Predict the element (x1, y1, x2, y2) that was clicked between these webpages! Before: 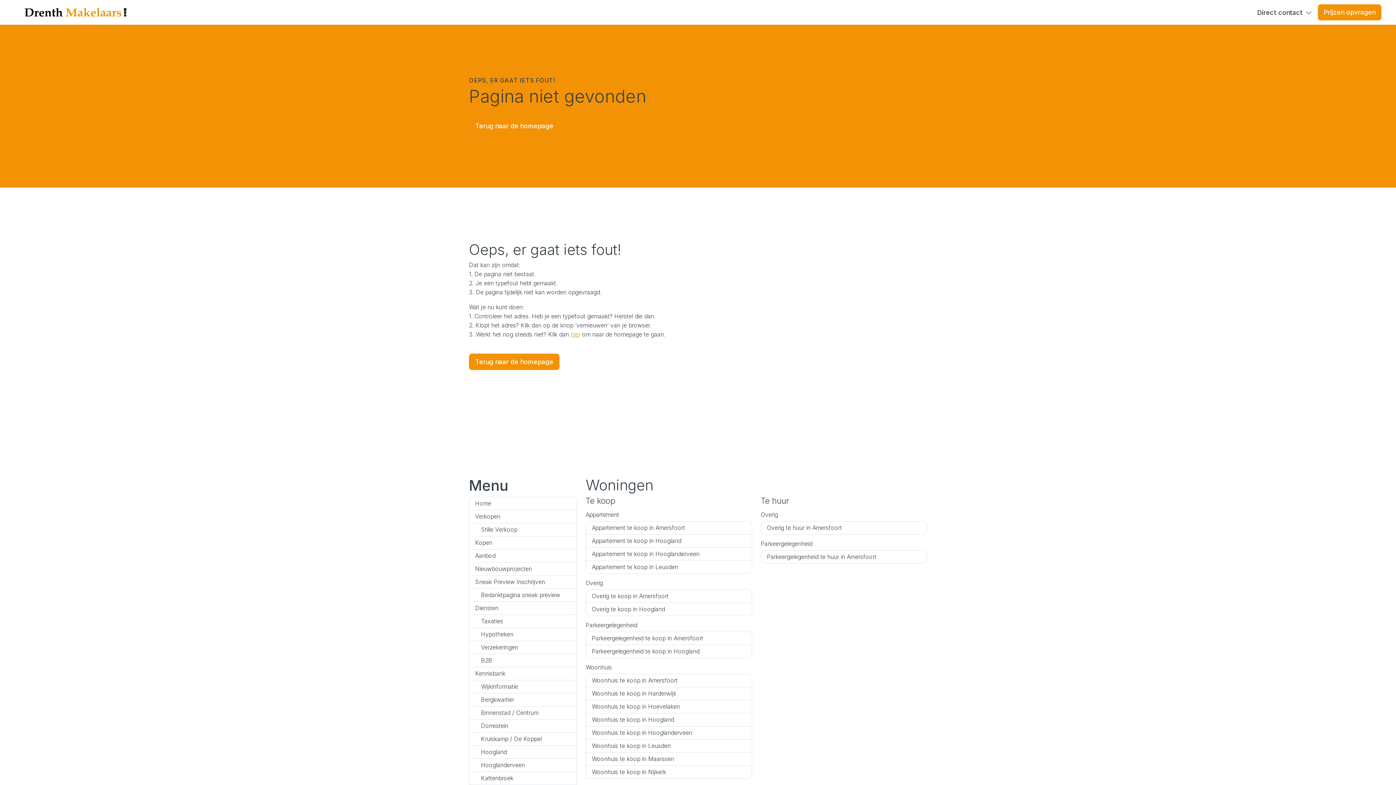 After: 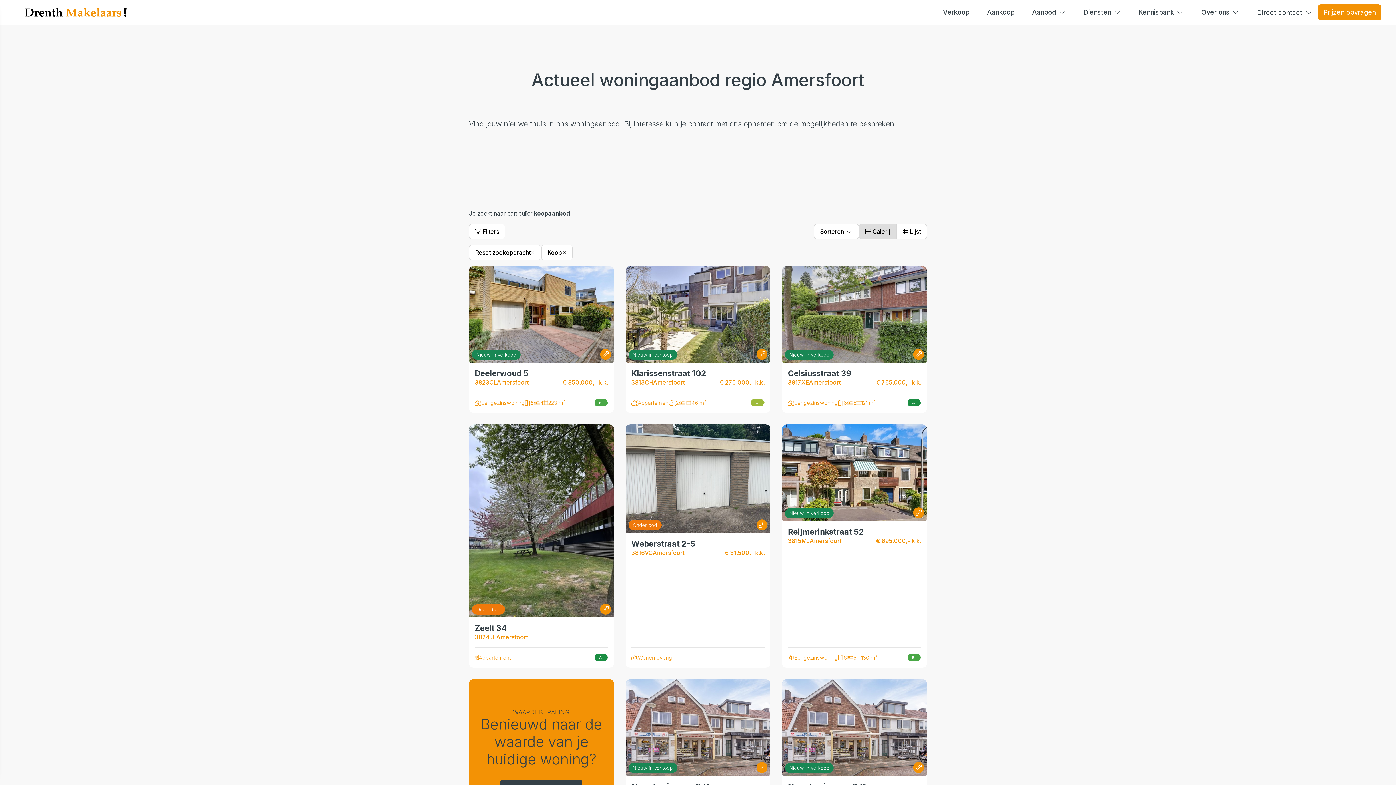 Action: label: Aanbod bbox: (469, 549, 577, 562)